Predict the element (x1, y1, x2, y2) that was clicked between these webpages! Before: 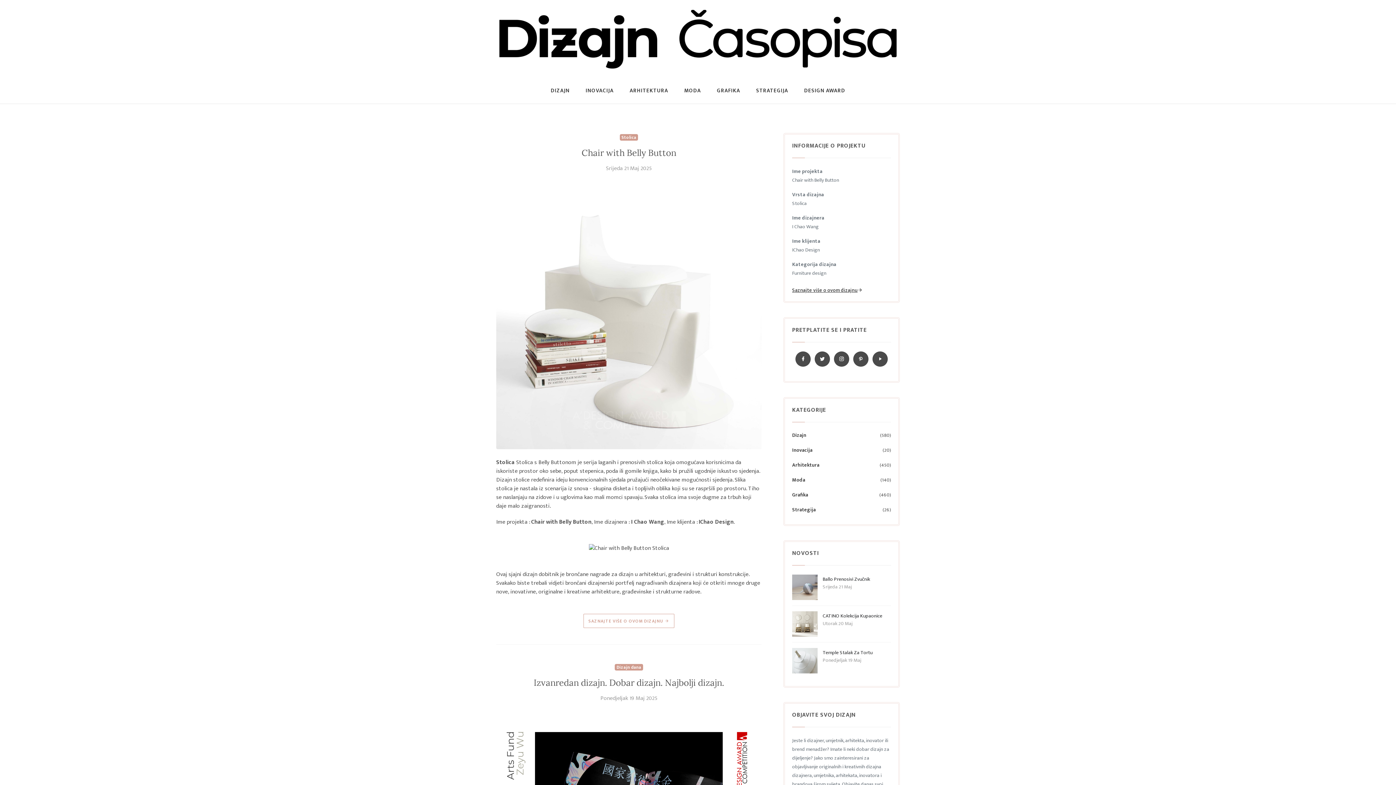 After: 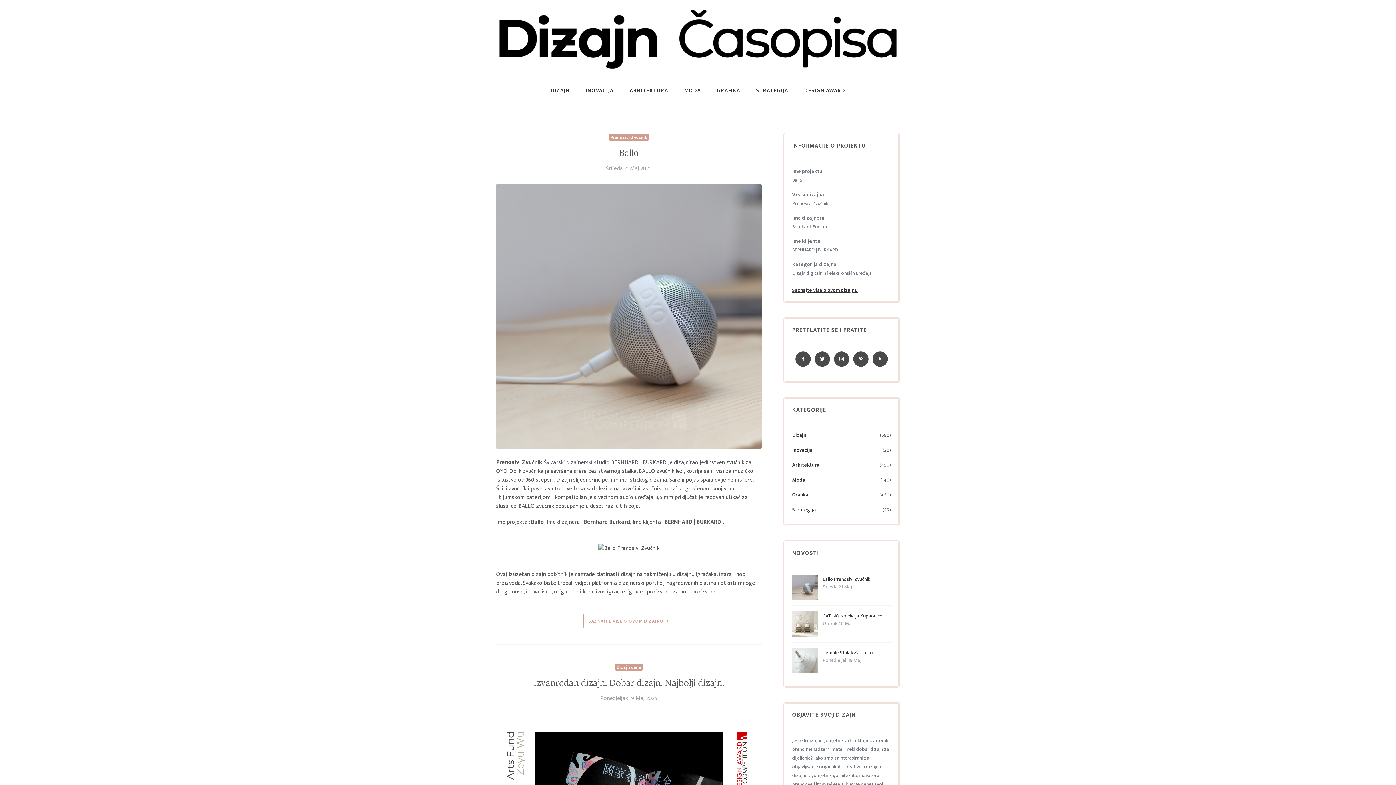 Action: bbox: (792, 583, 817, 591)